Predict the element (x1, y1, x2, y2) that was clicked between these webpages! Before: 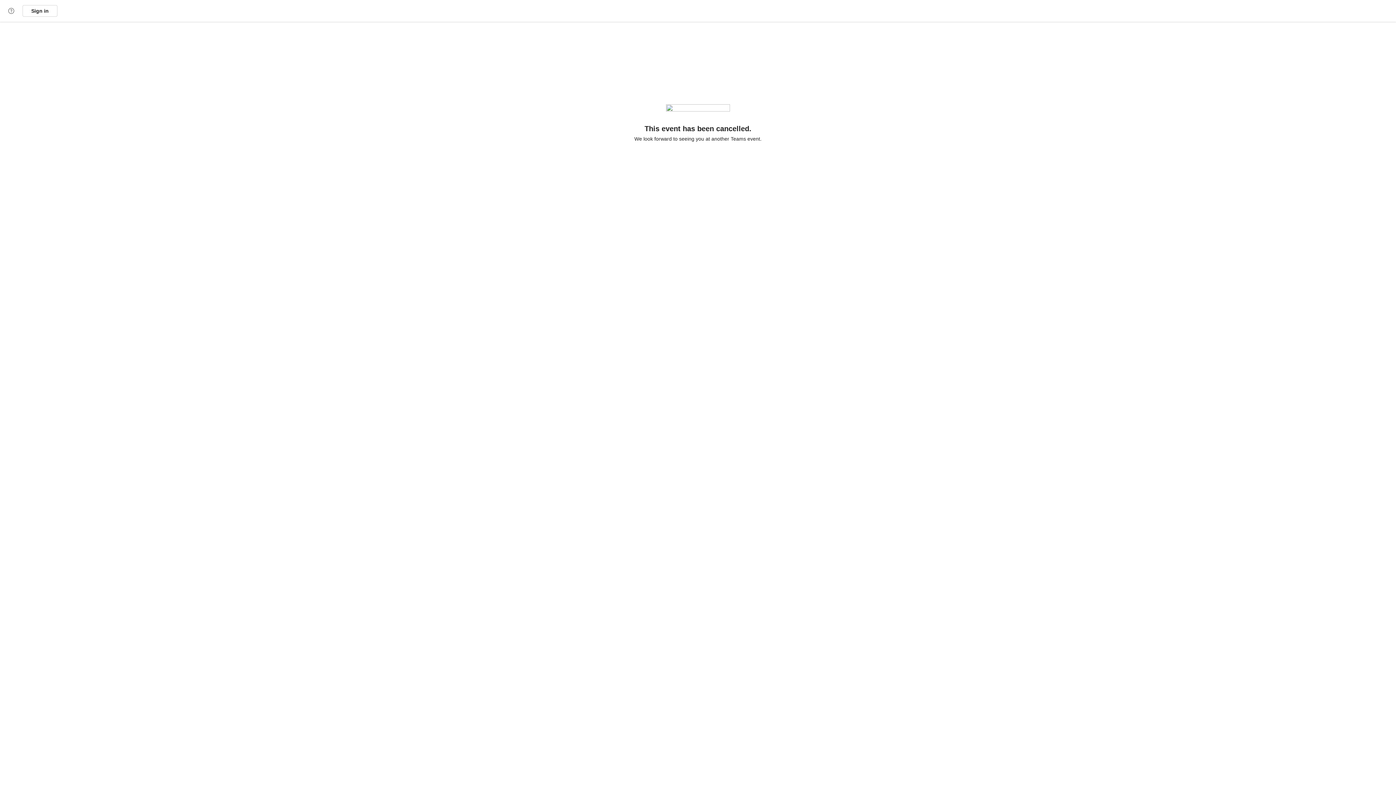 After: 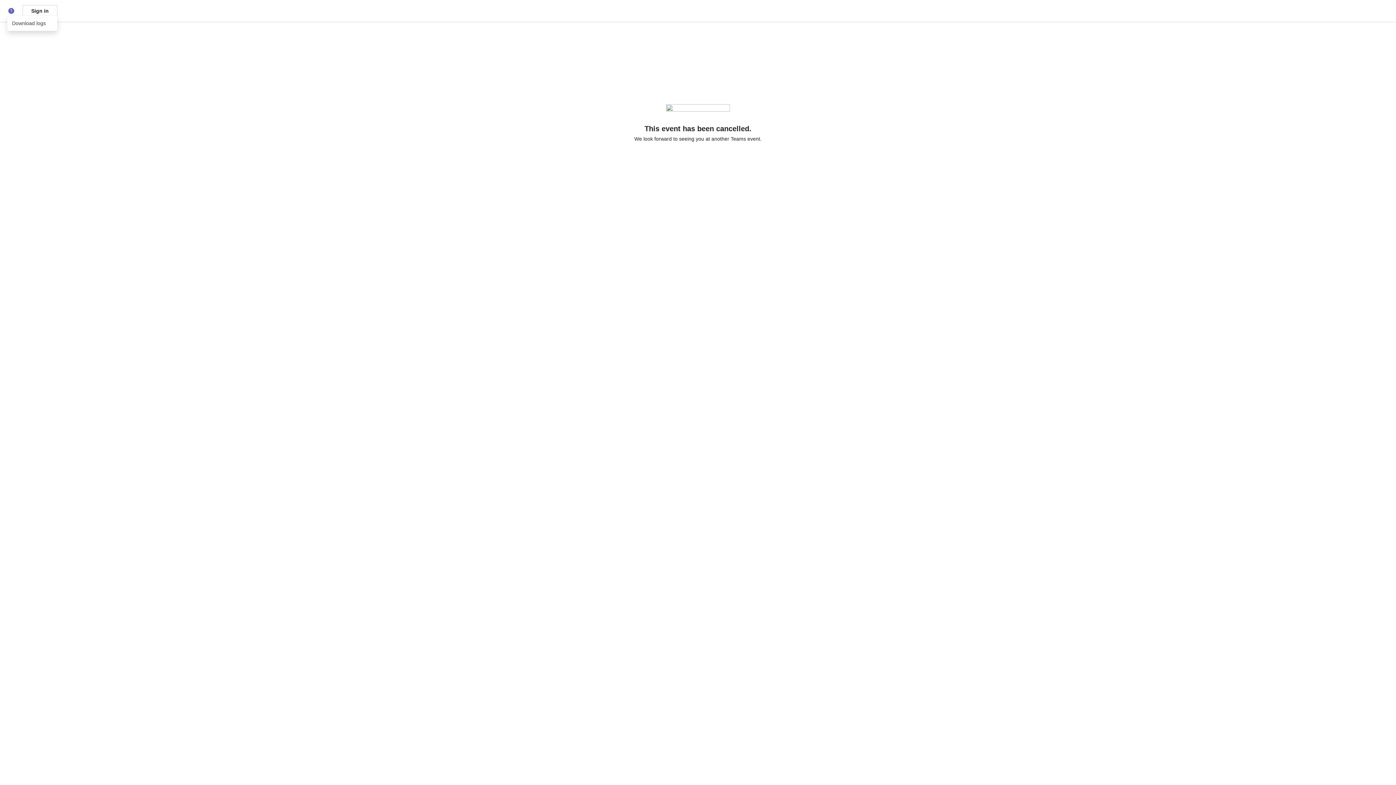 Action: label: Help bbox: (7, 6, 15, 14)